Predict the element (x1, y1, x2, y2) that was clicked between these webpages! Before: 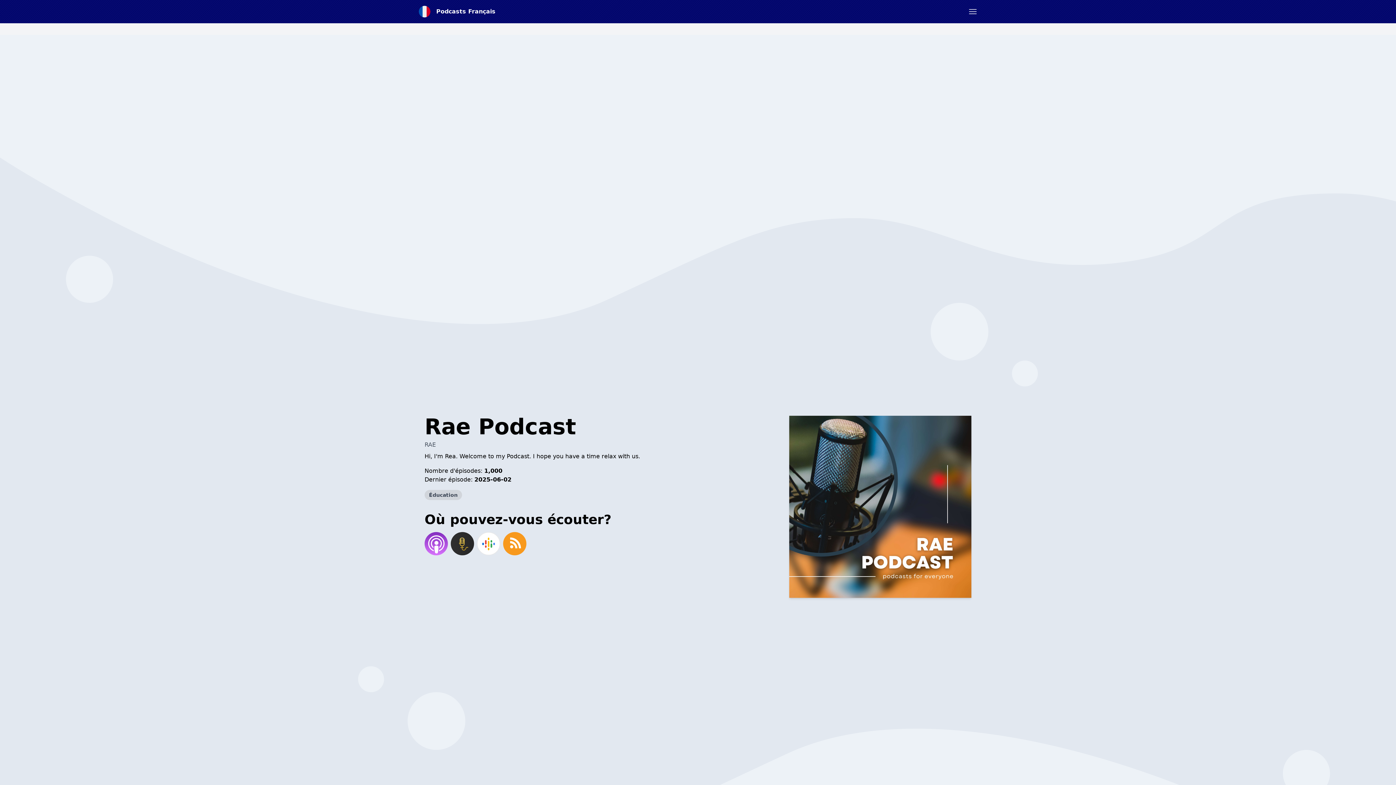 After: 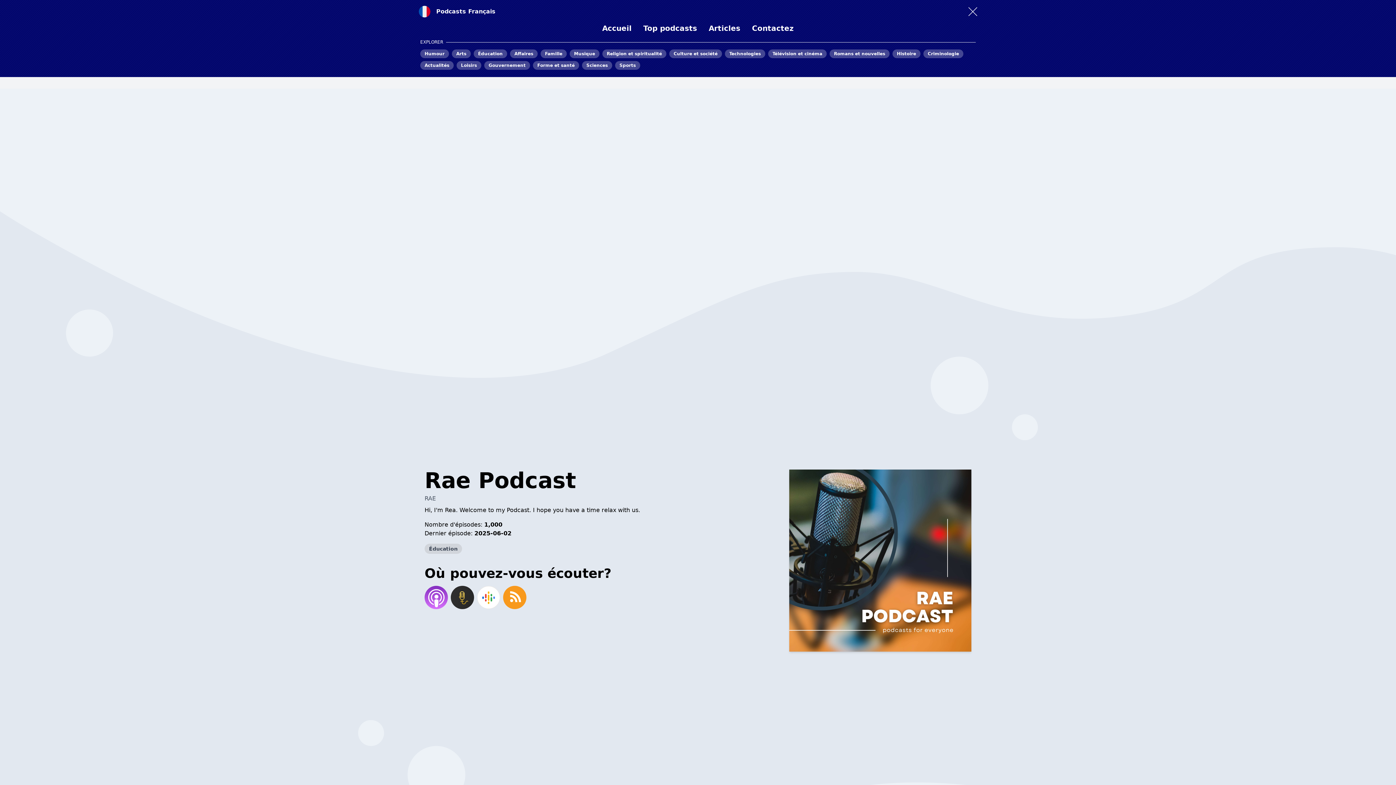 Action: bbox: (968, 7, 977, 16) label: Open menu